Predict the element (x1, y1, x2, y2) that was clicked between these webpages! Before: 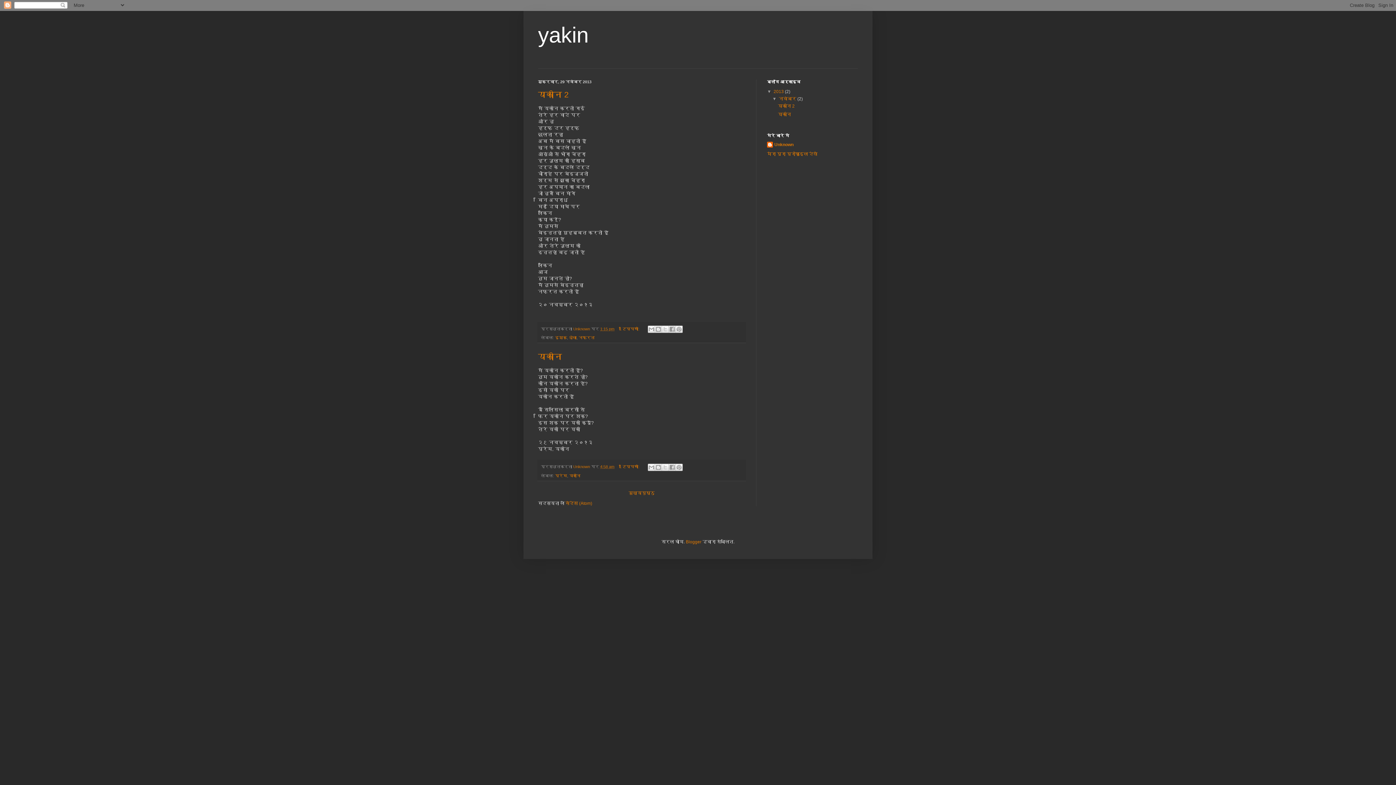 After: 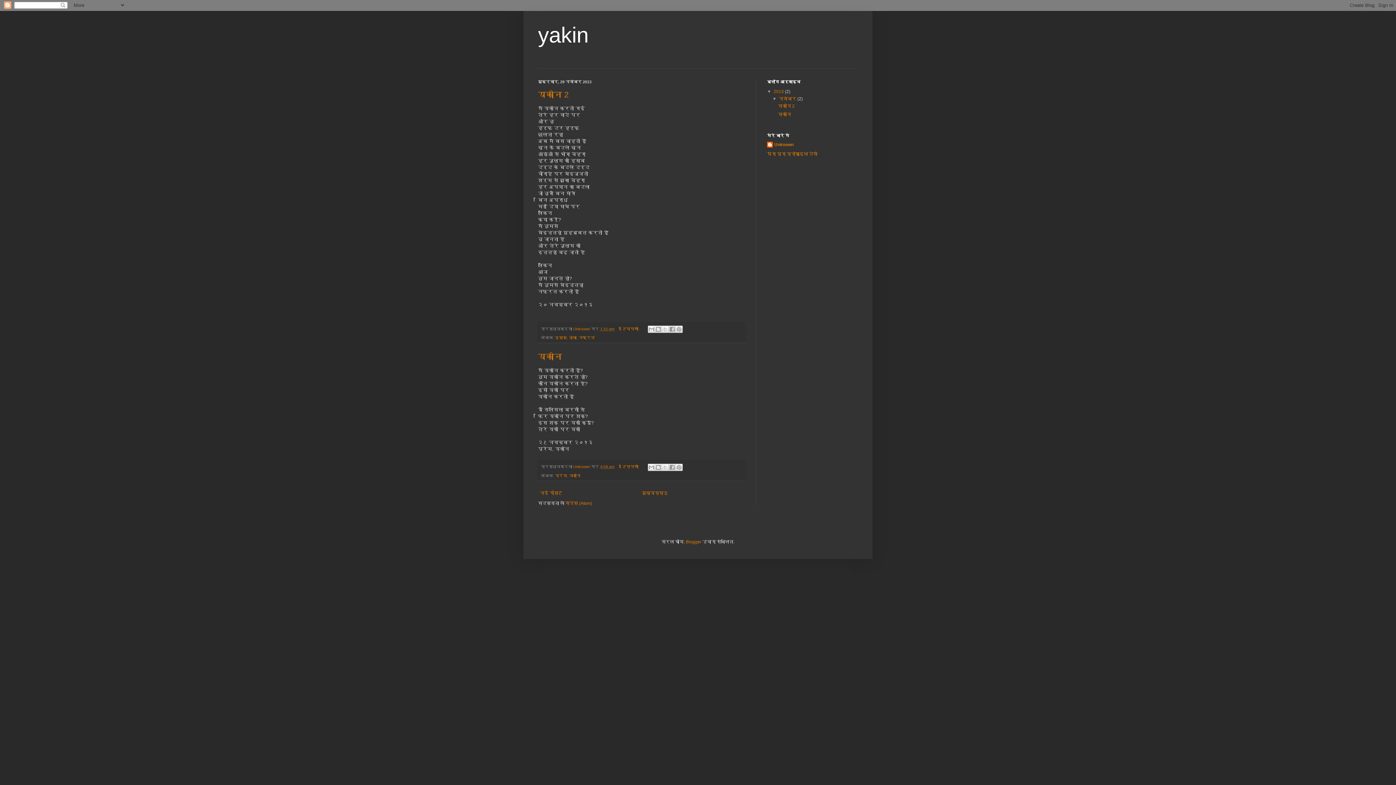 Action: label: 2013  bbox: (773, 89, 785, 94)